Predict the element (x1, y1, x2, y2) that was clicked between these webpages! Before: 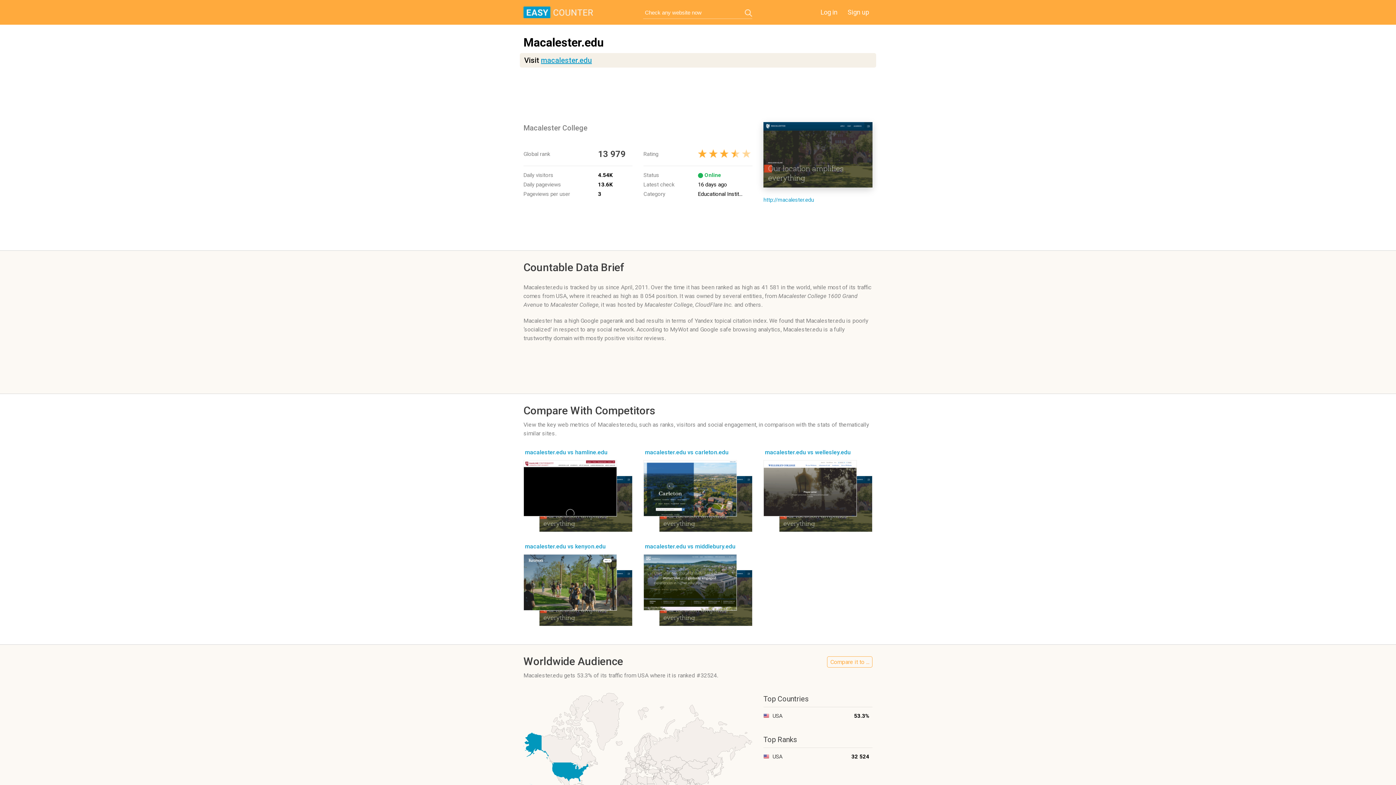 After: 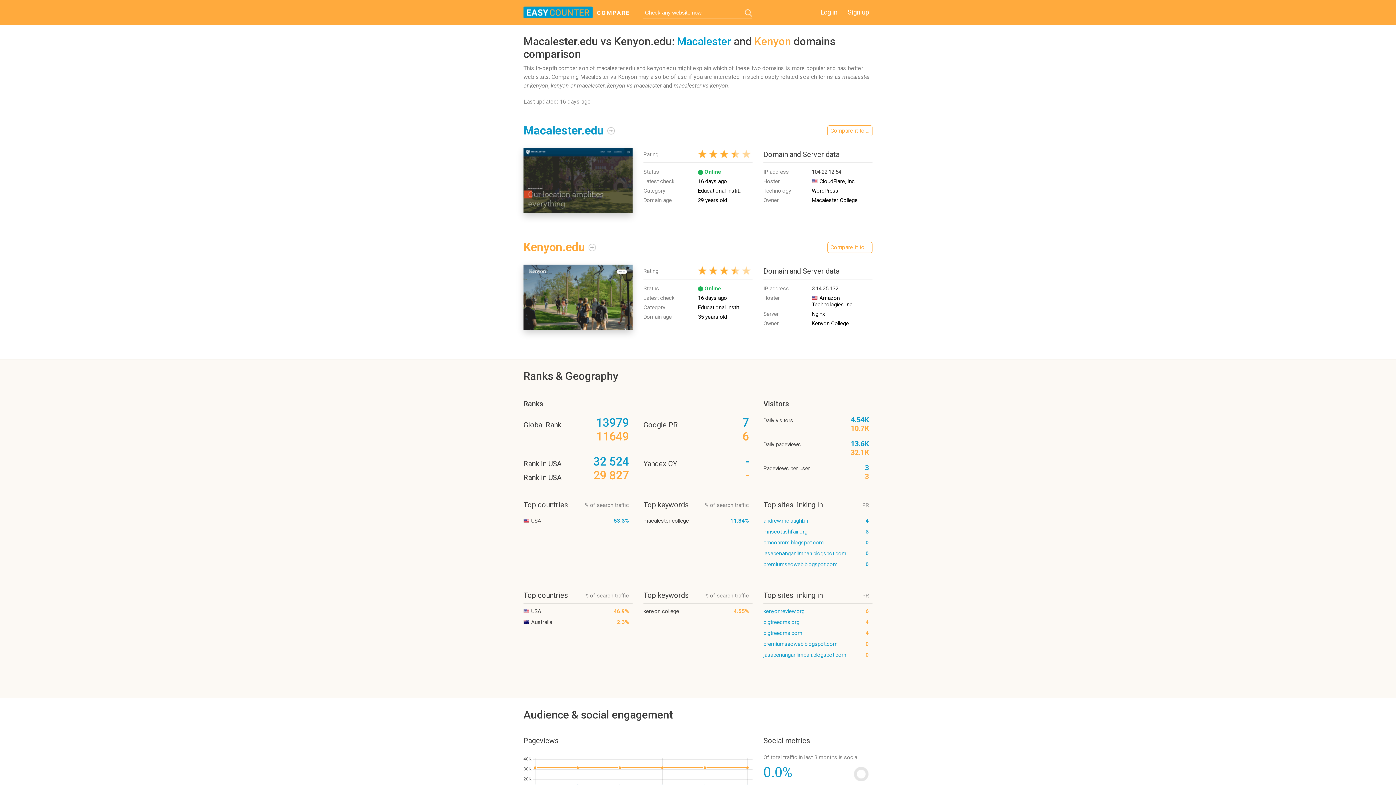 Action: bbox: (523, 554, 632, 610)